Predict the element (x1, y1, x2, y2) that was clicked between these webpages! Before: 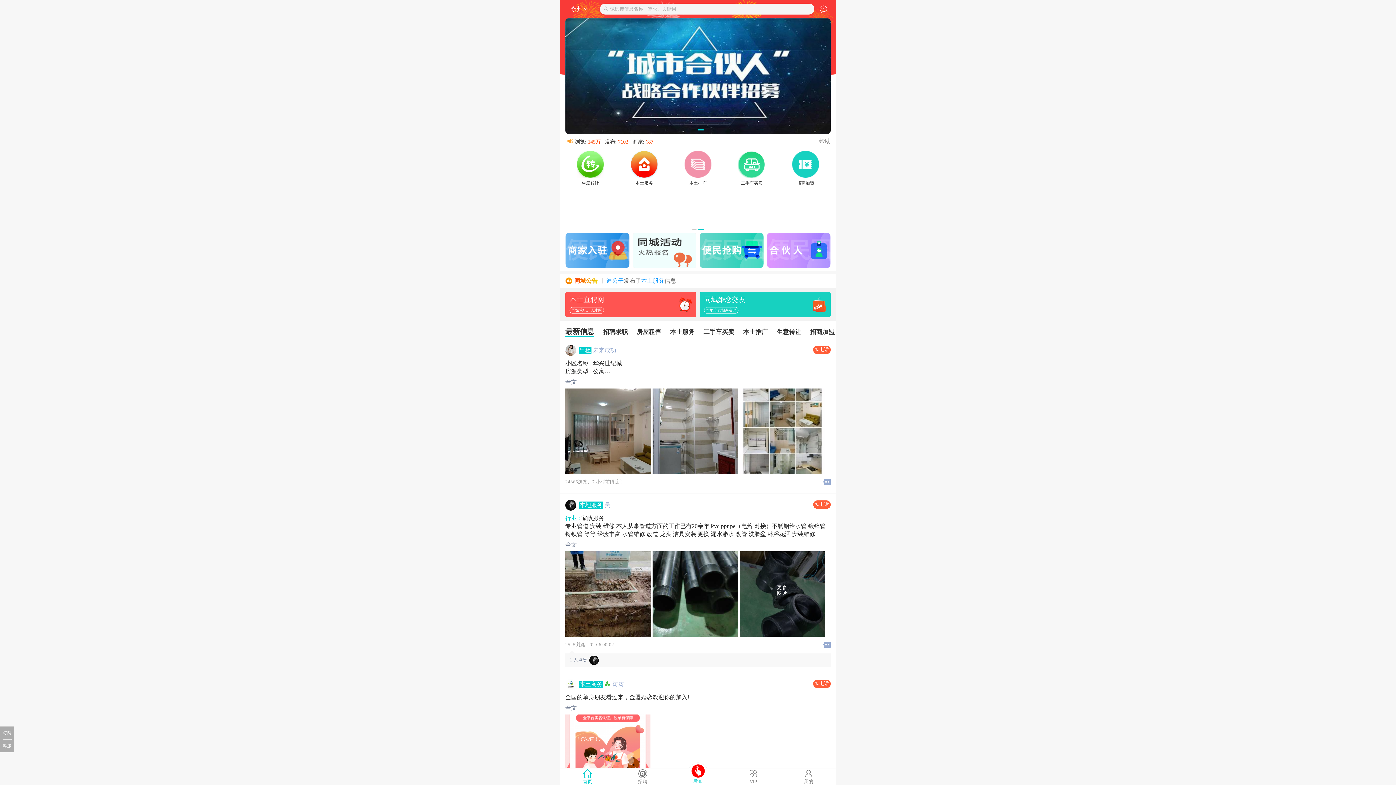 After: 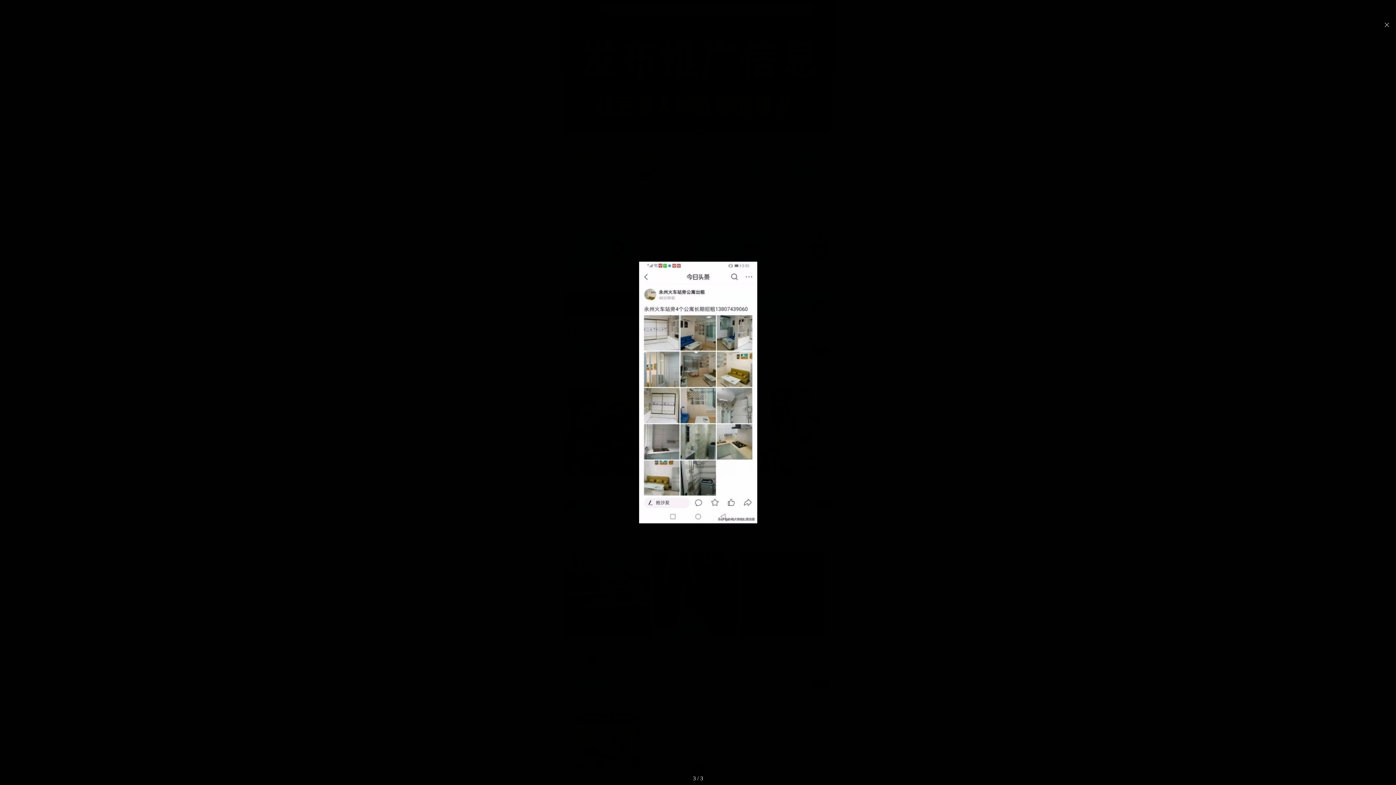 Action: bbox: (740, 388, 825, 474)